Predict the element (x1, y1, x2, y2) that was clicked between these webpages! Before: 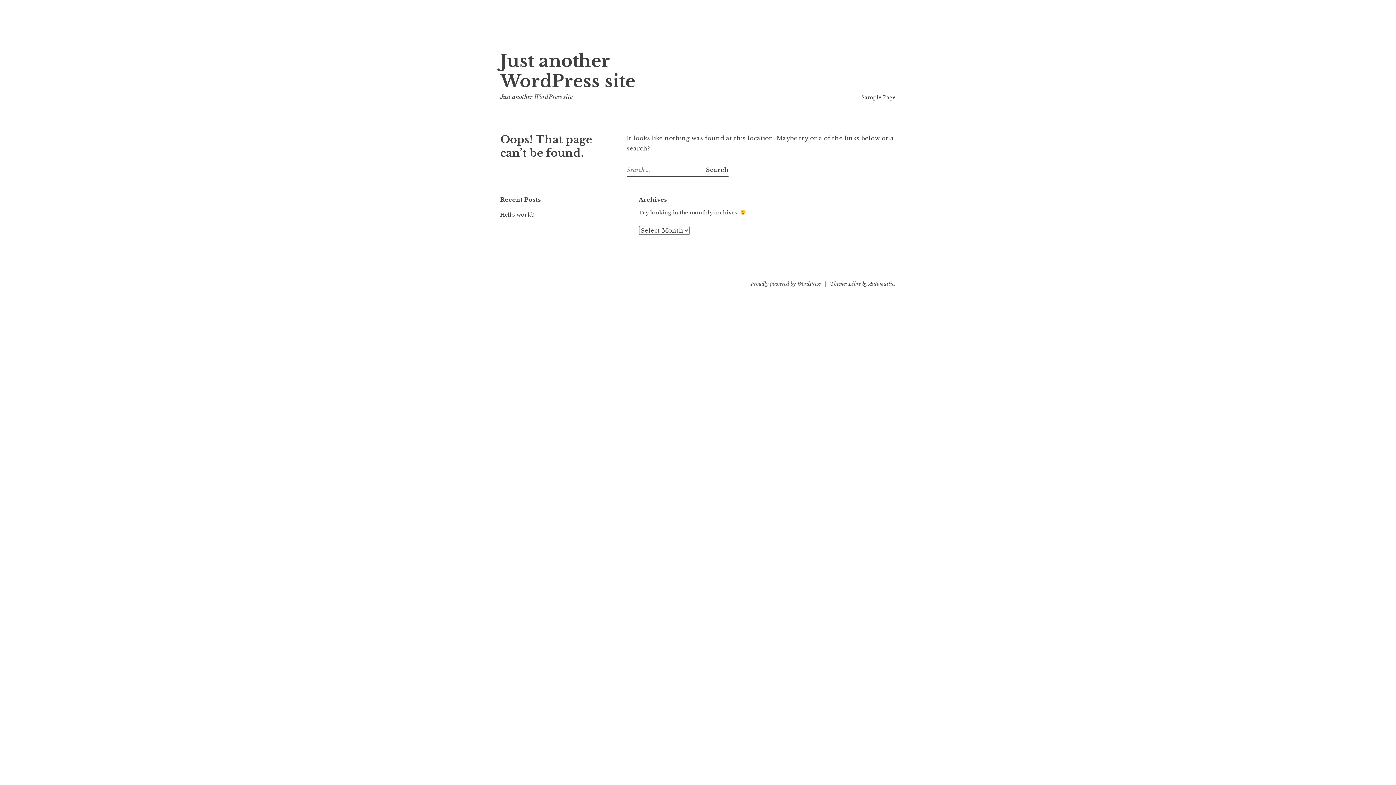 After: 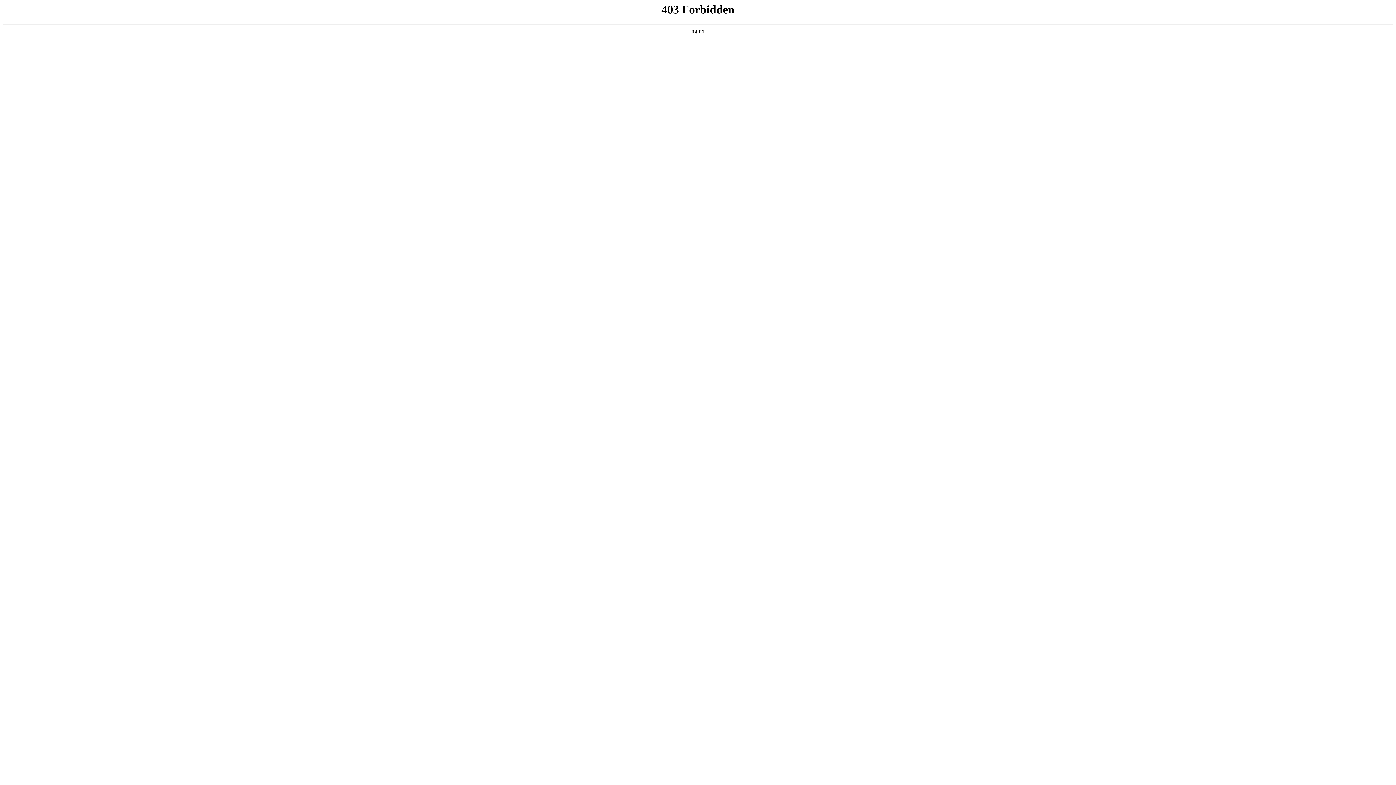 Action: bbox: (750, 280, 821, 287) label: Proudly powered by WordPress